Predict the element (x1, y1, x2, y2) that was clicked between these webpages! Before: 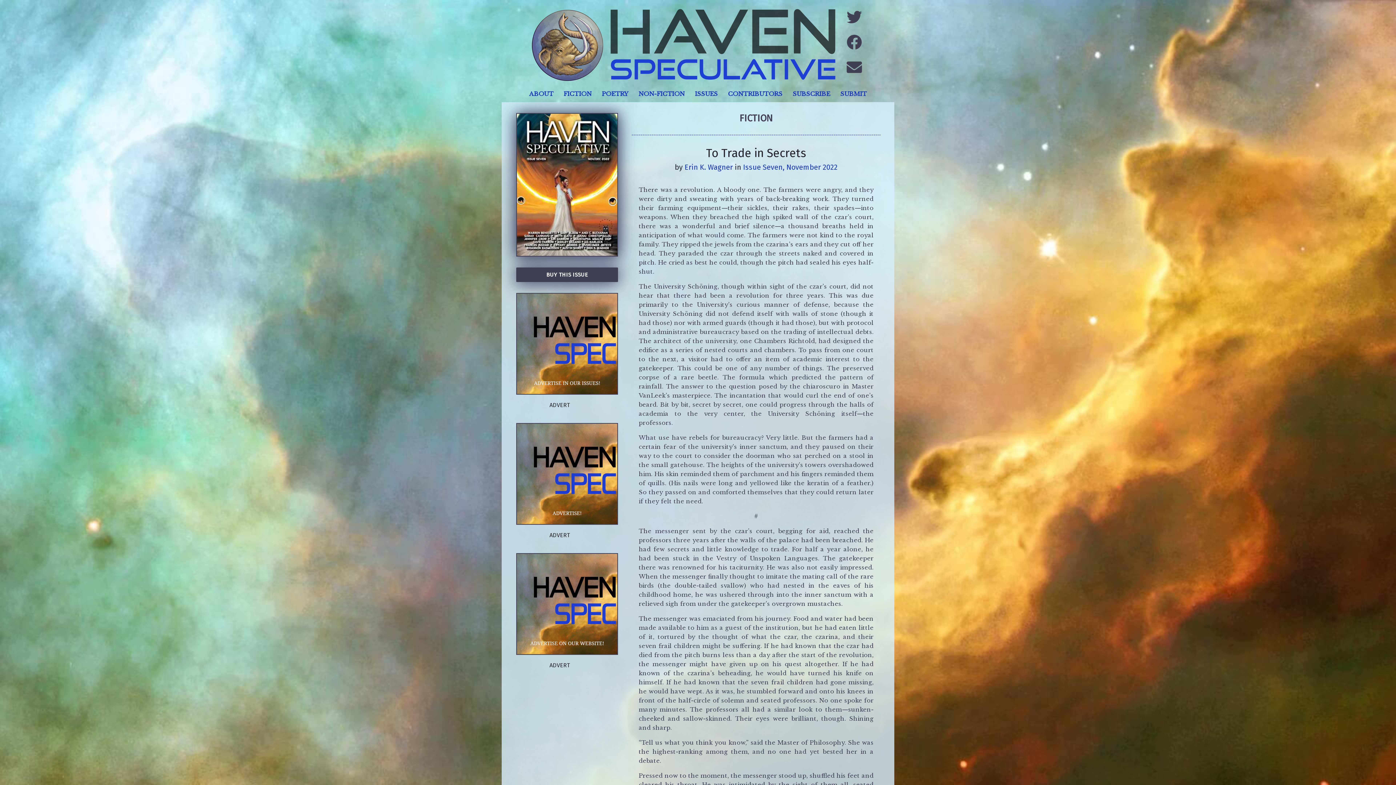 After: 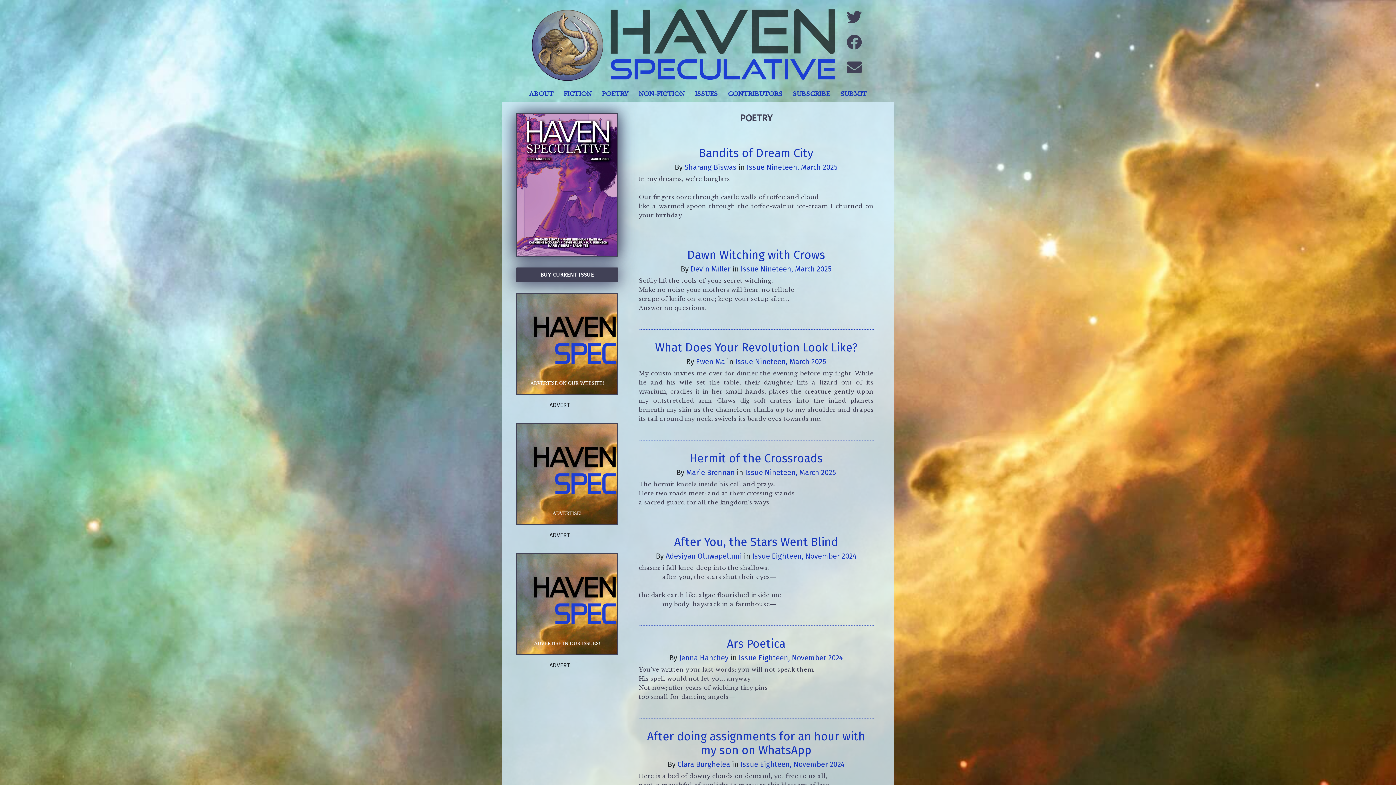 Action: bbox: (596, 85, 633, 102) label: POETRY